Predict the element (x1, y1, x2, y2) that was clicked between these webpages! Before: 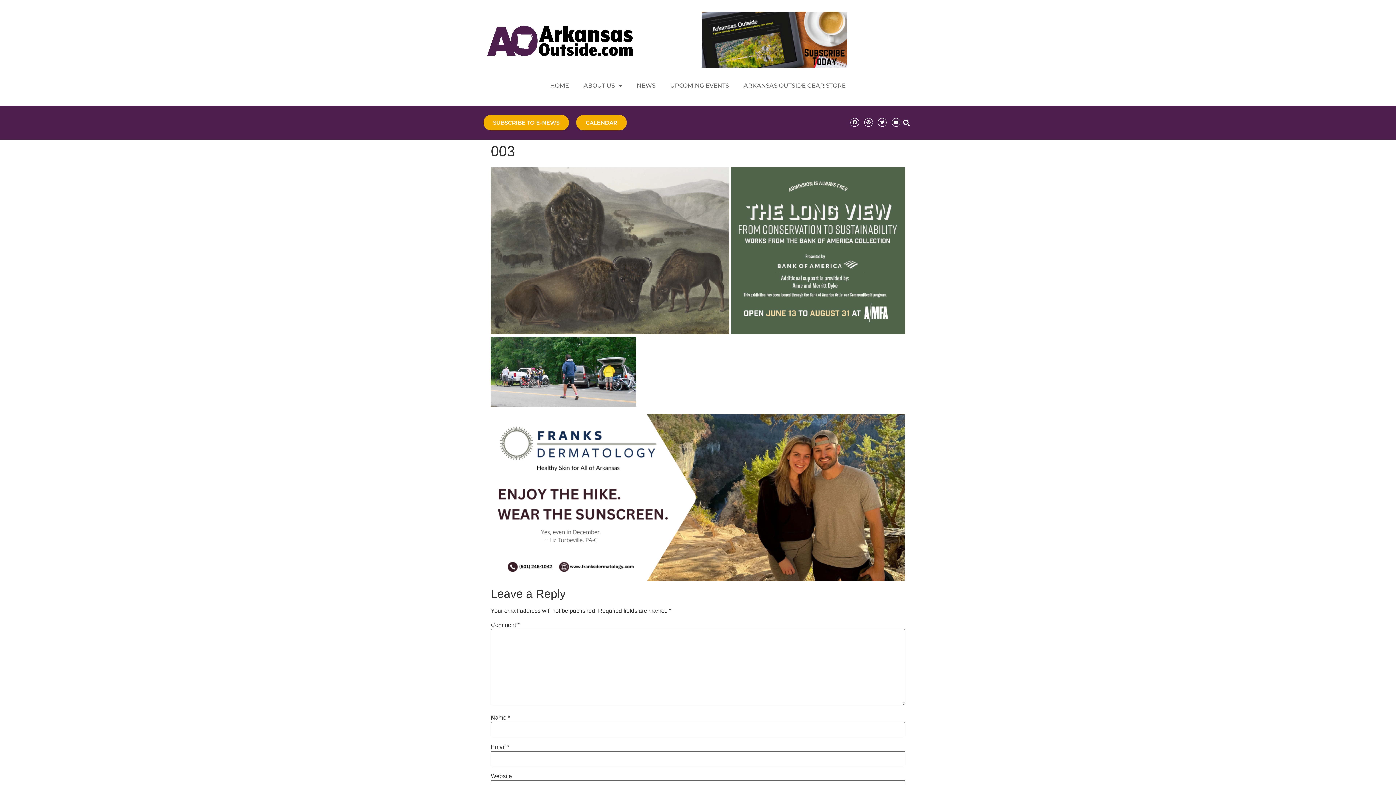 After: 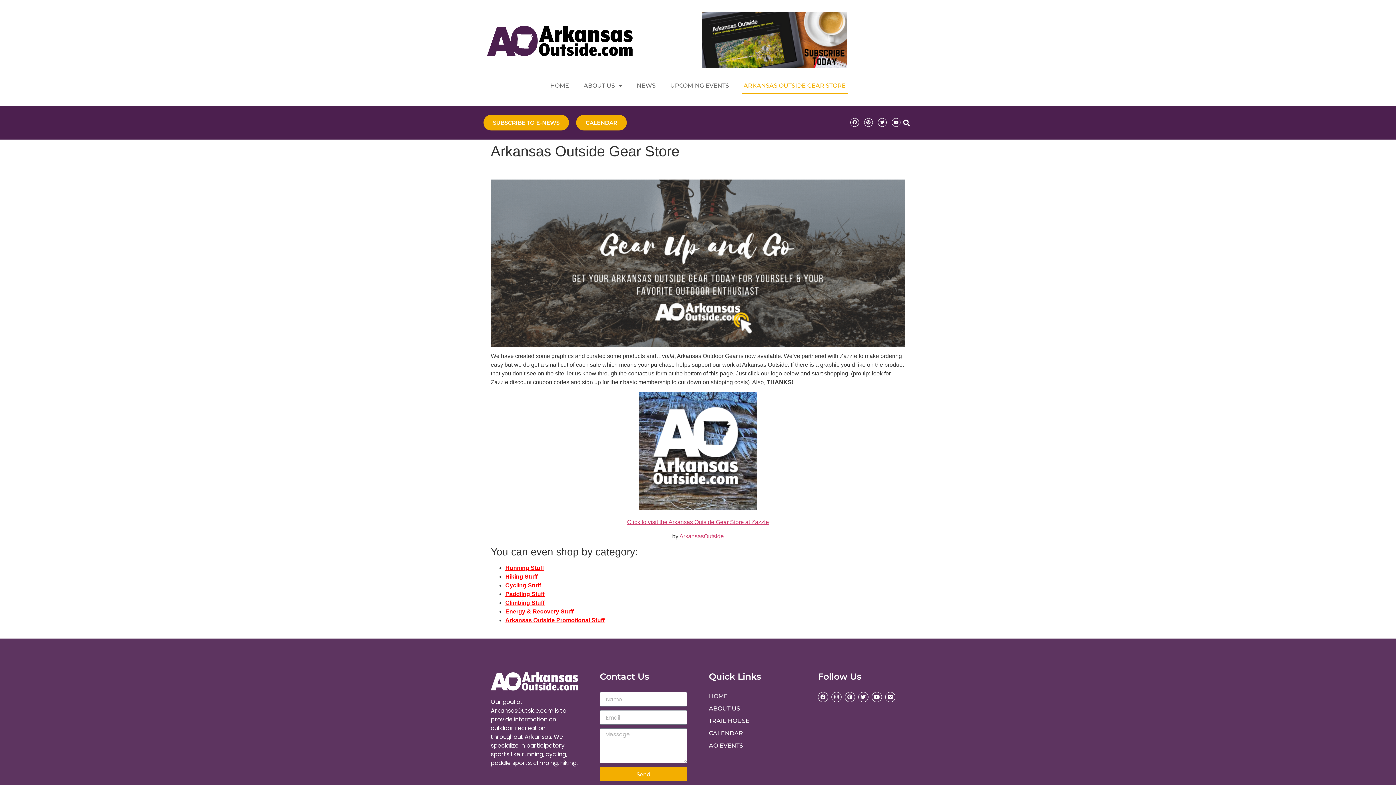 Action: bbox: (742, 77, 847, 94) label: ARKANSAS OUTSIDE GEAR STORE